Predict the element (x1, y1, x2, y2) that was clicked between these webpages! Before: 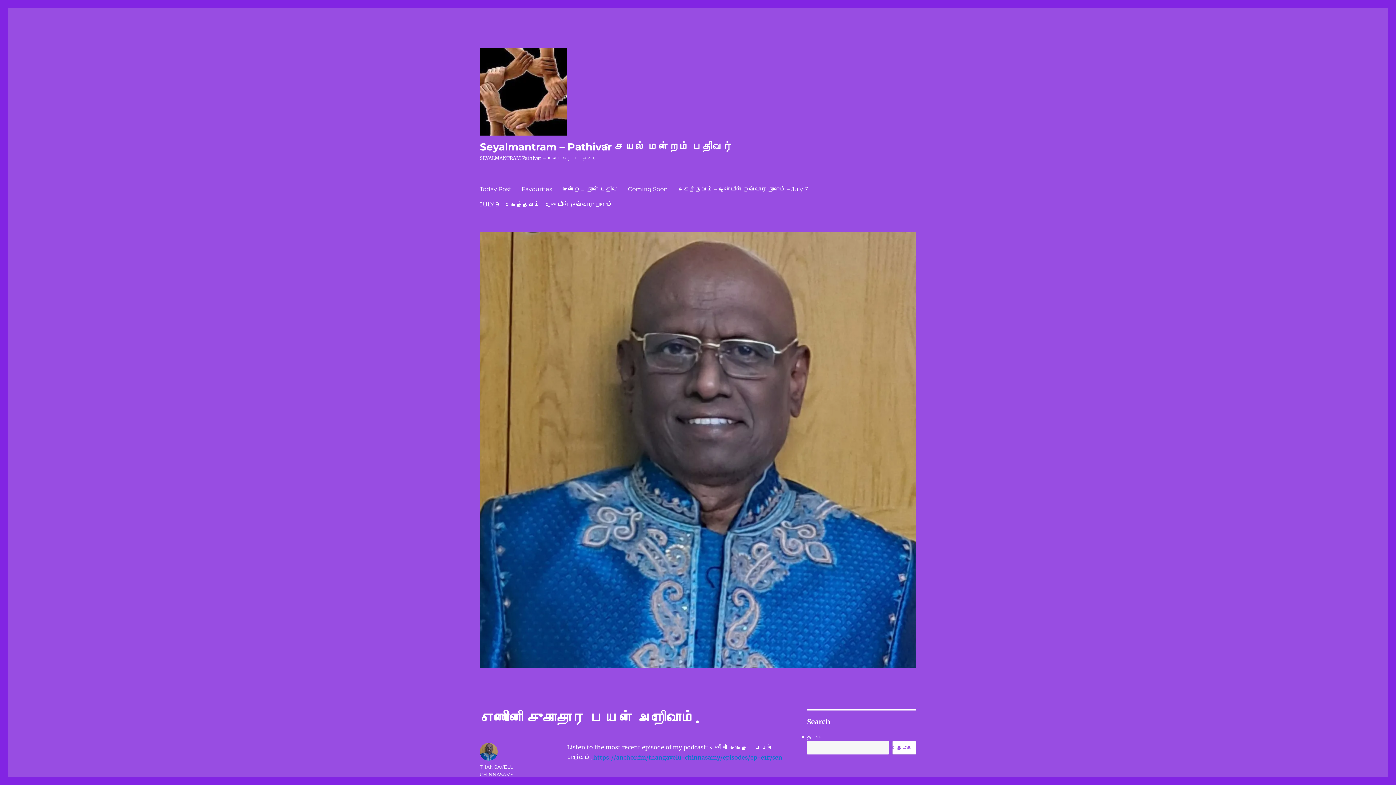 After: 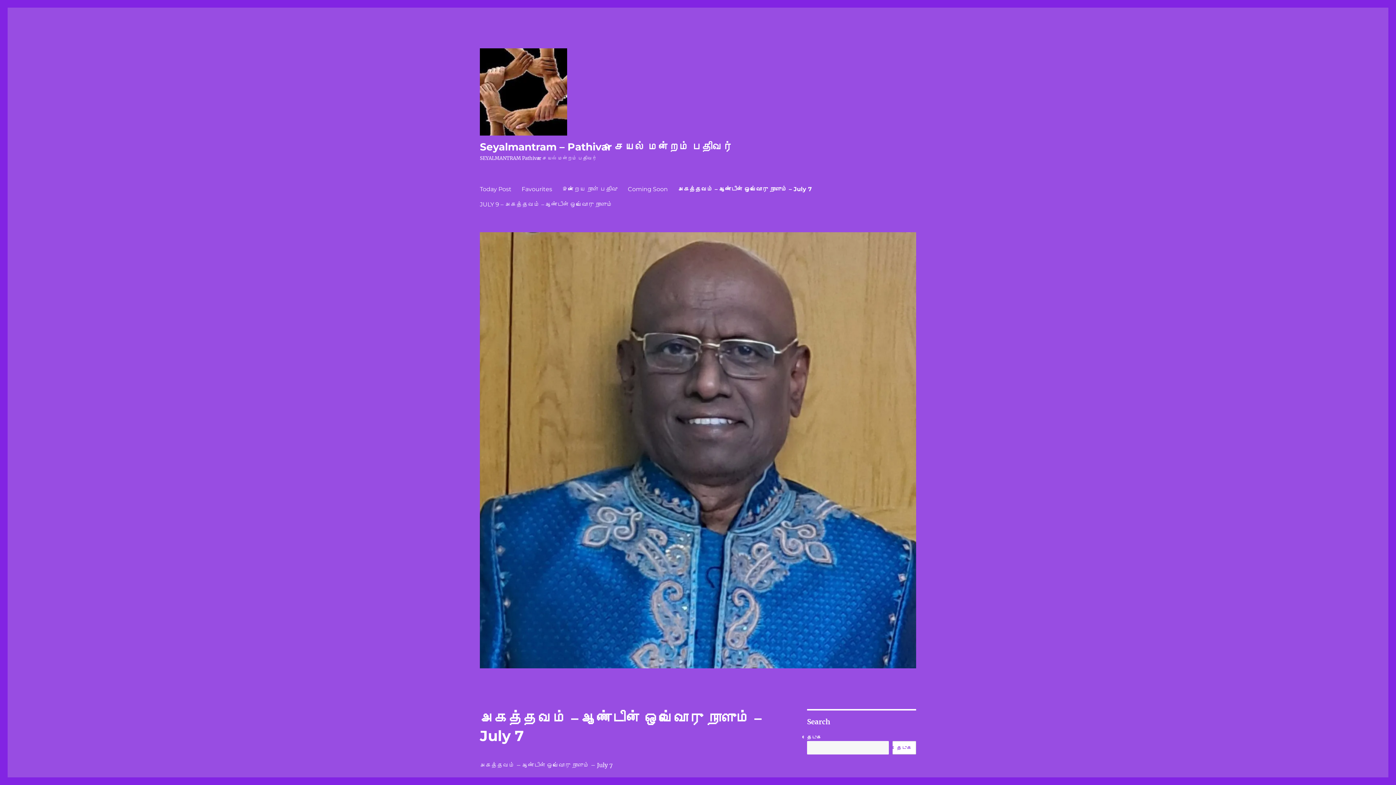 Action: bbox: (673, 181, 813, 196) label: அகத்தவம் – ஆண்டின் ஒவ்வொரு நாளும் – July 7